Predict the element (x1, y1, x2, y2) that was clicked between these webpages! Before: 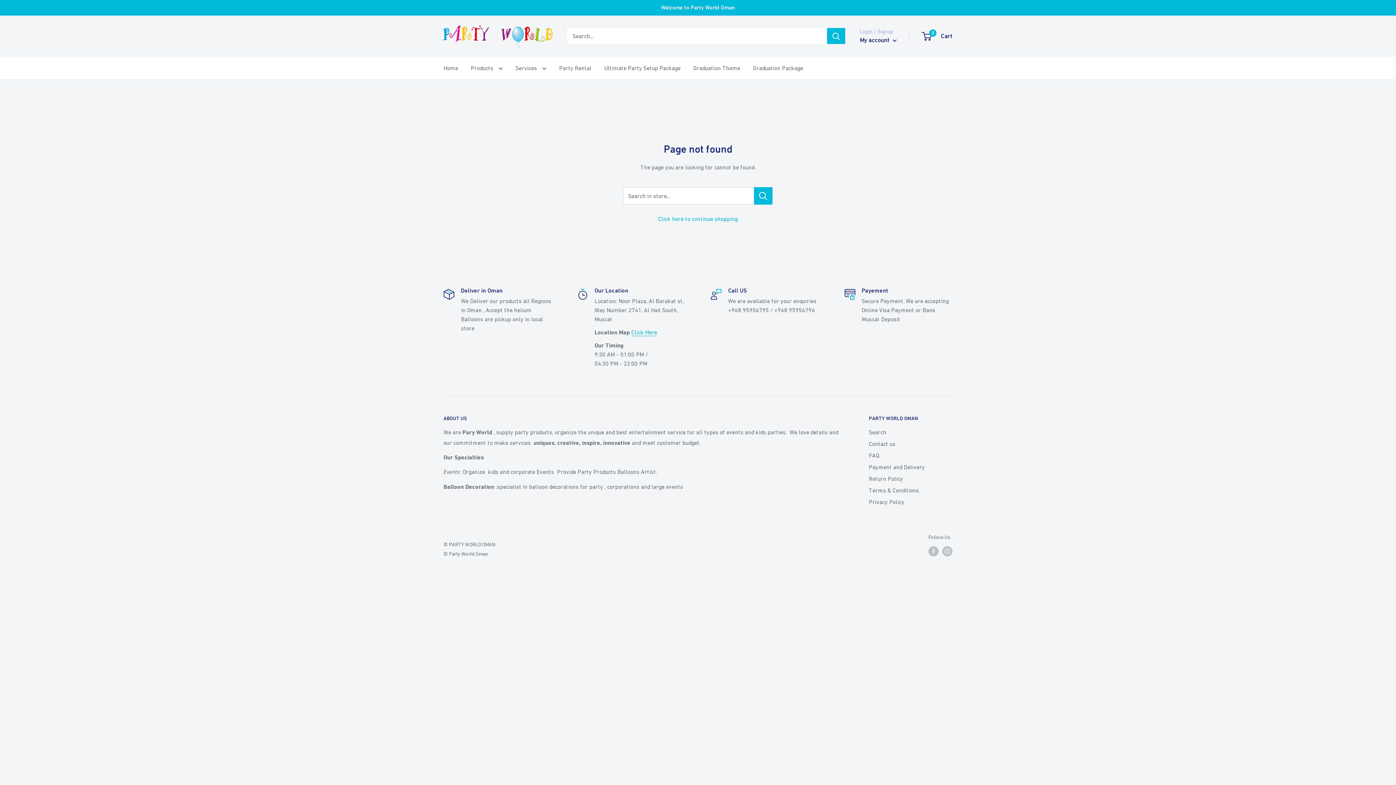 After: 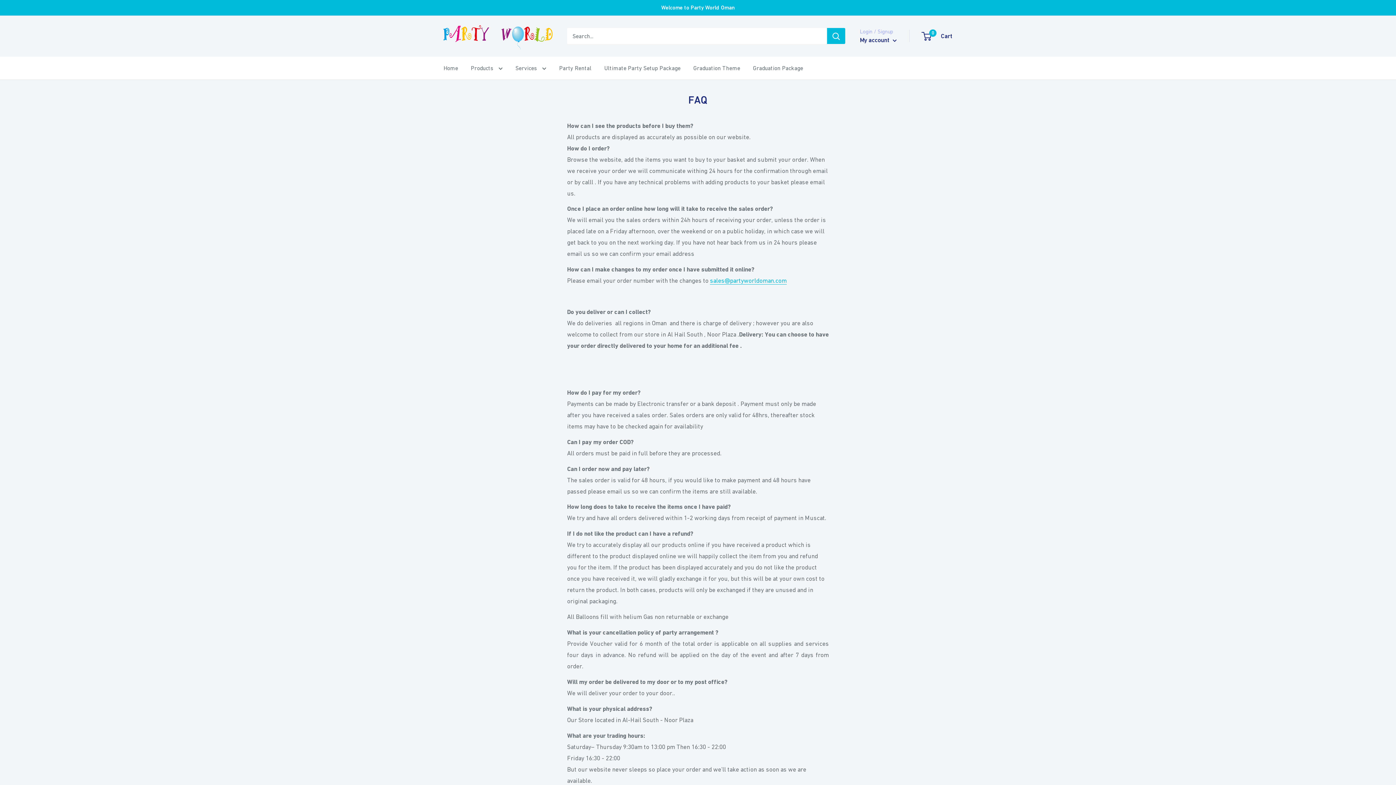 Action: bbox: (869, 449, 952, 461) label: FAQ